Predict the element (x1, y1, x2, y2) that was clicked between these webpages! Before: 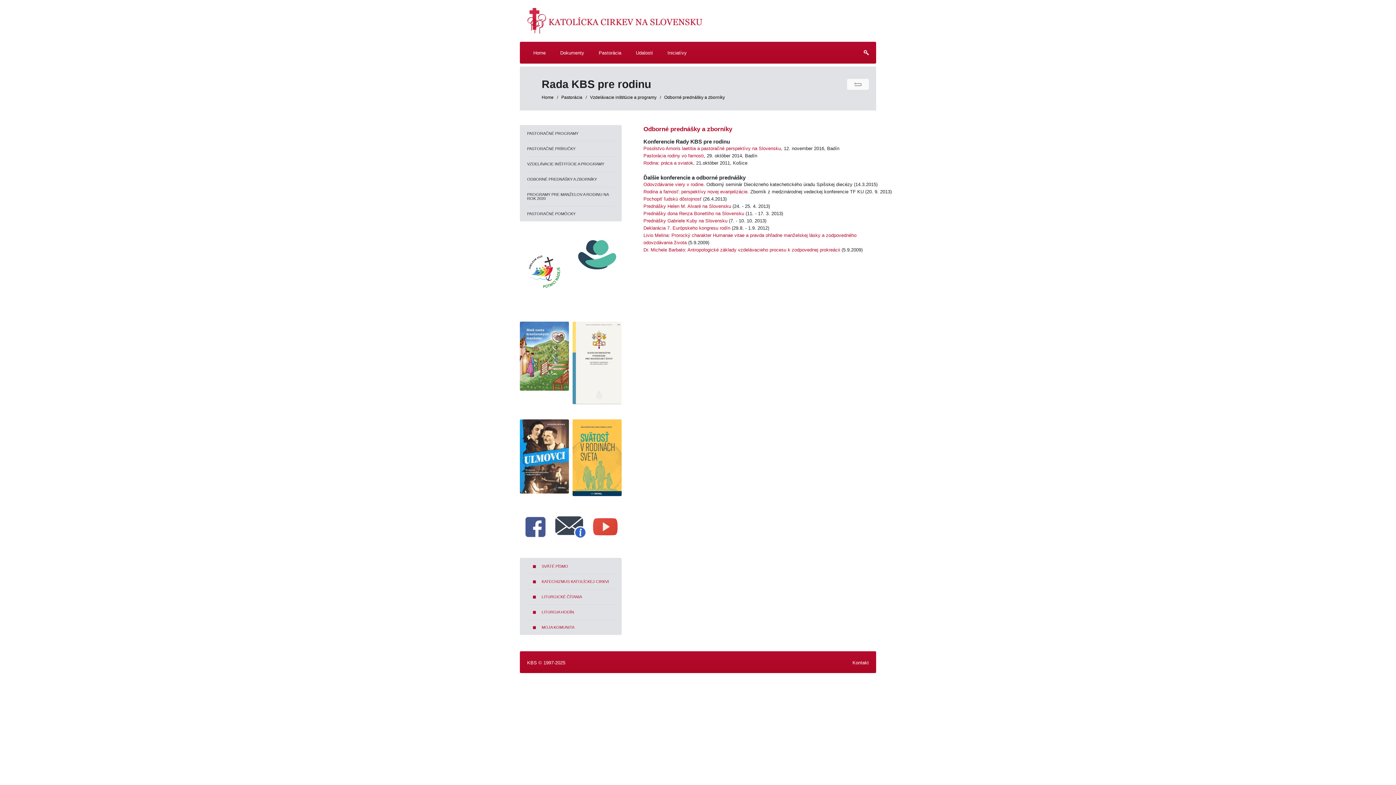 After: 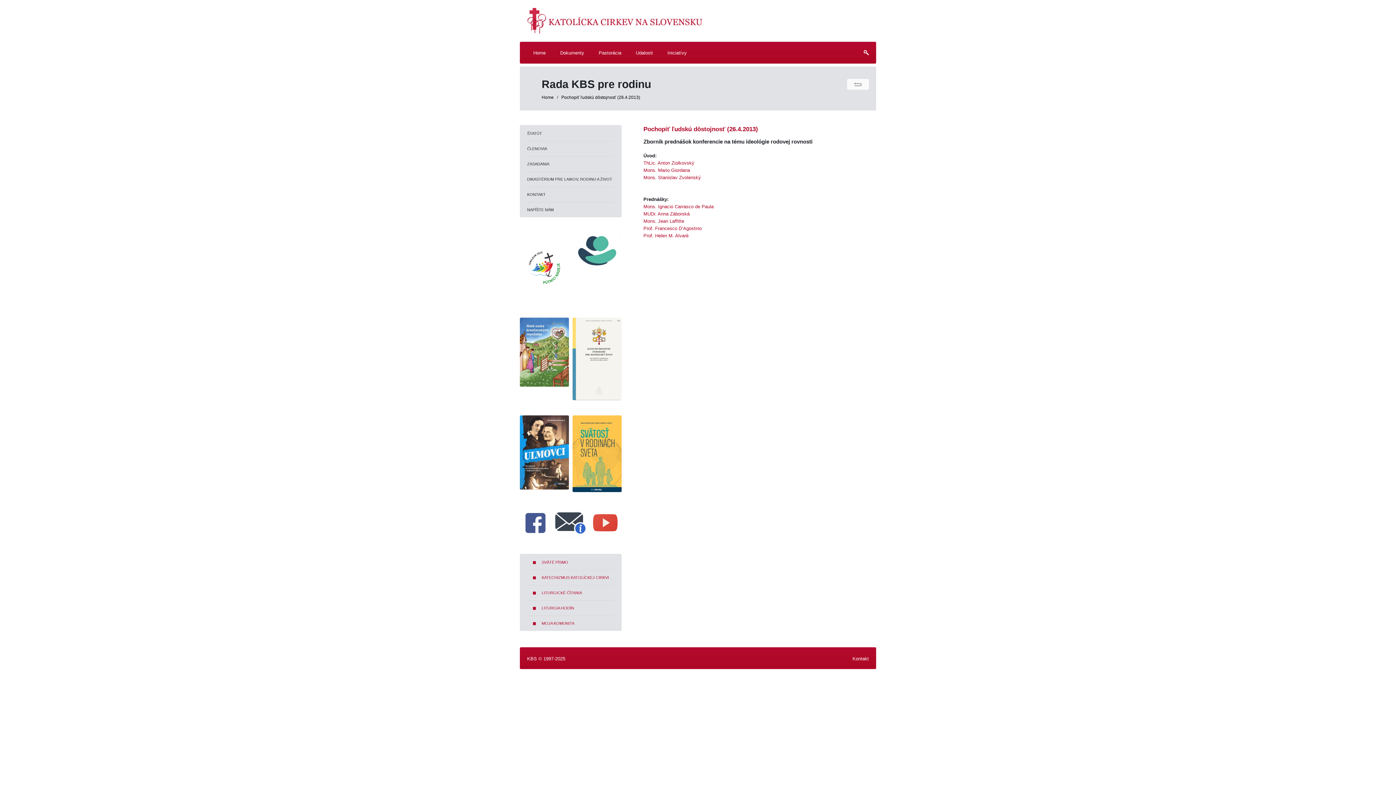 Action: bbox: (643, 196, 701, 201) label: Pochopiť ľudskú dôstojnosť